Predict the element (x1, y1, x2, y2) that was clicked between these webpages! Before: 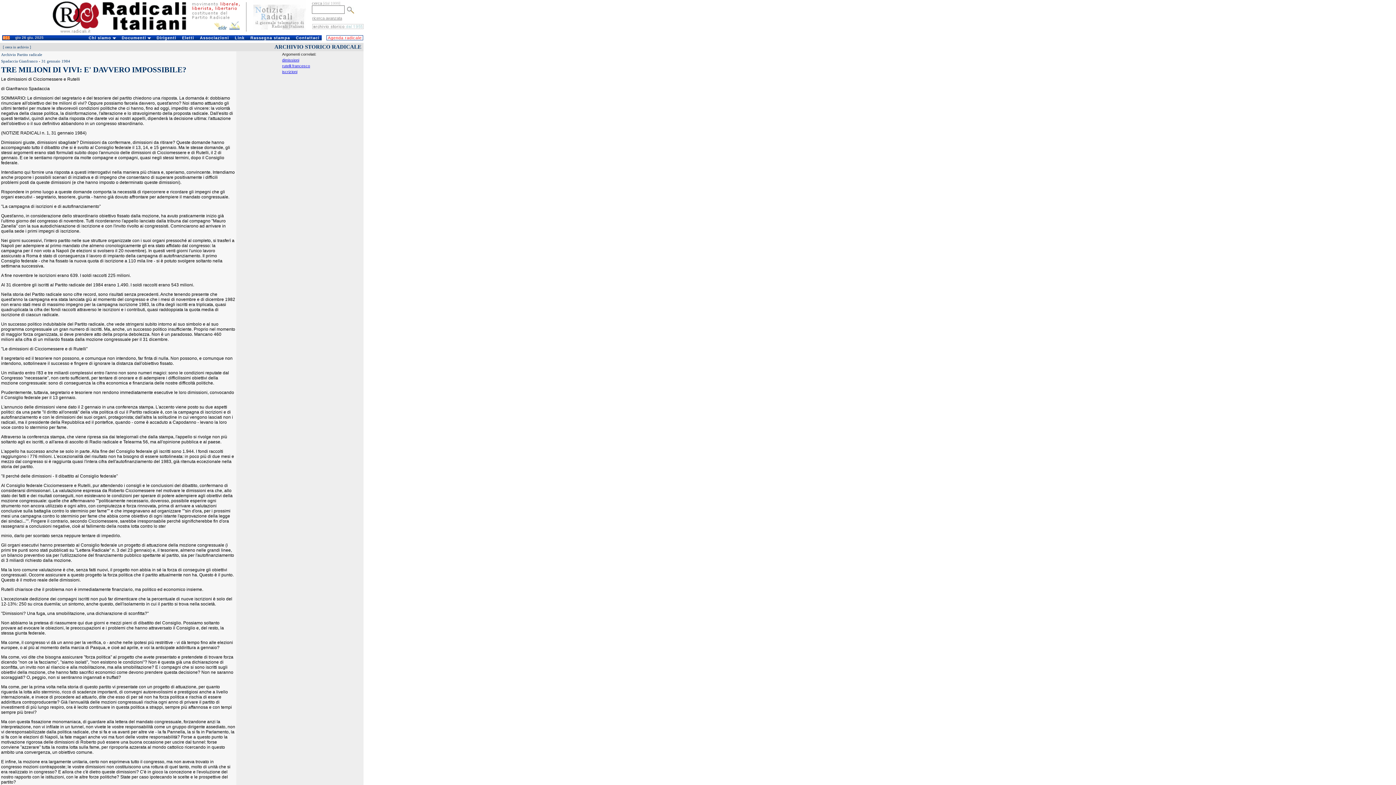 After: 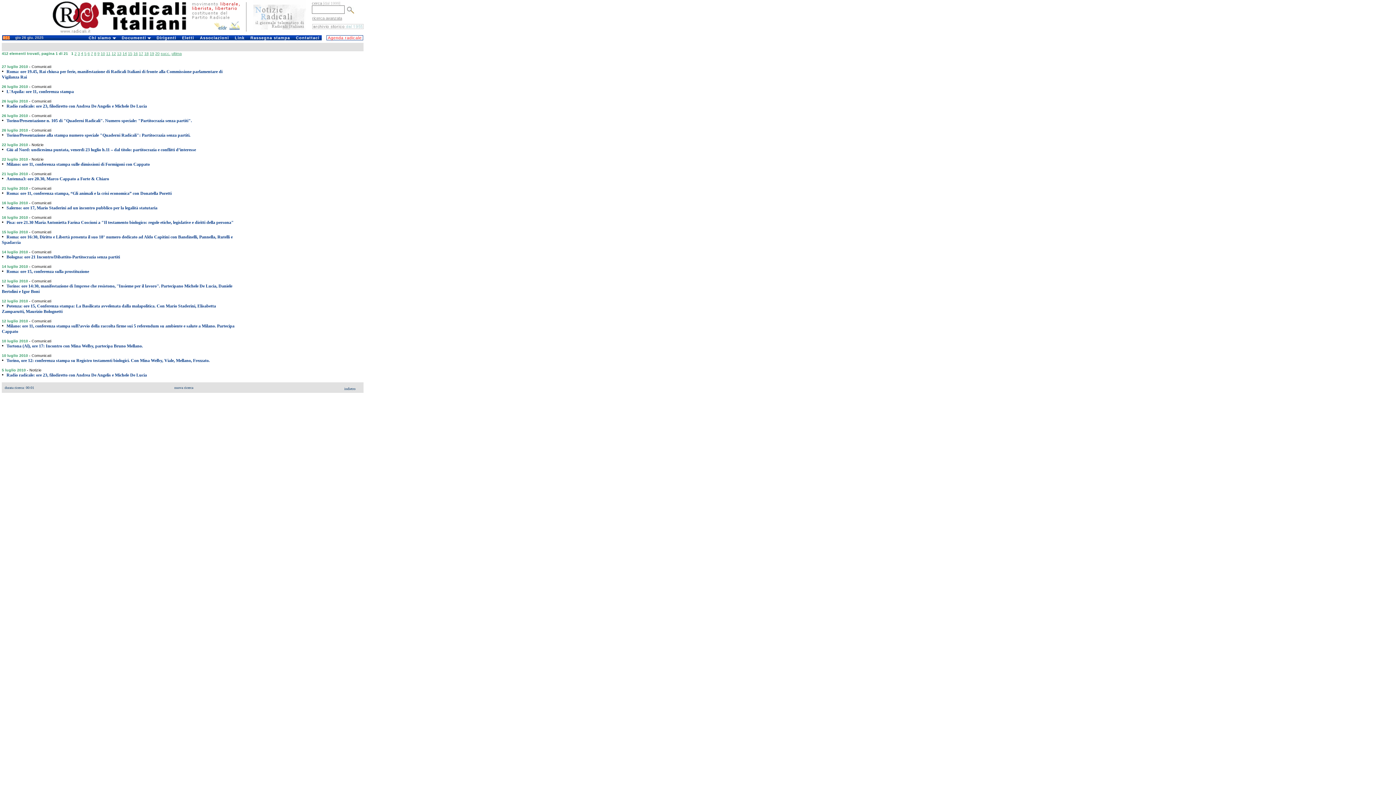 Action: label: Agenda radicale bbox: (326, 35, 362, 40)